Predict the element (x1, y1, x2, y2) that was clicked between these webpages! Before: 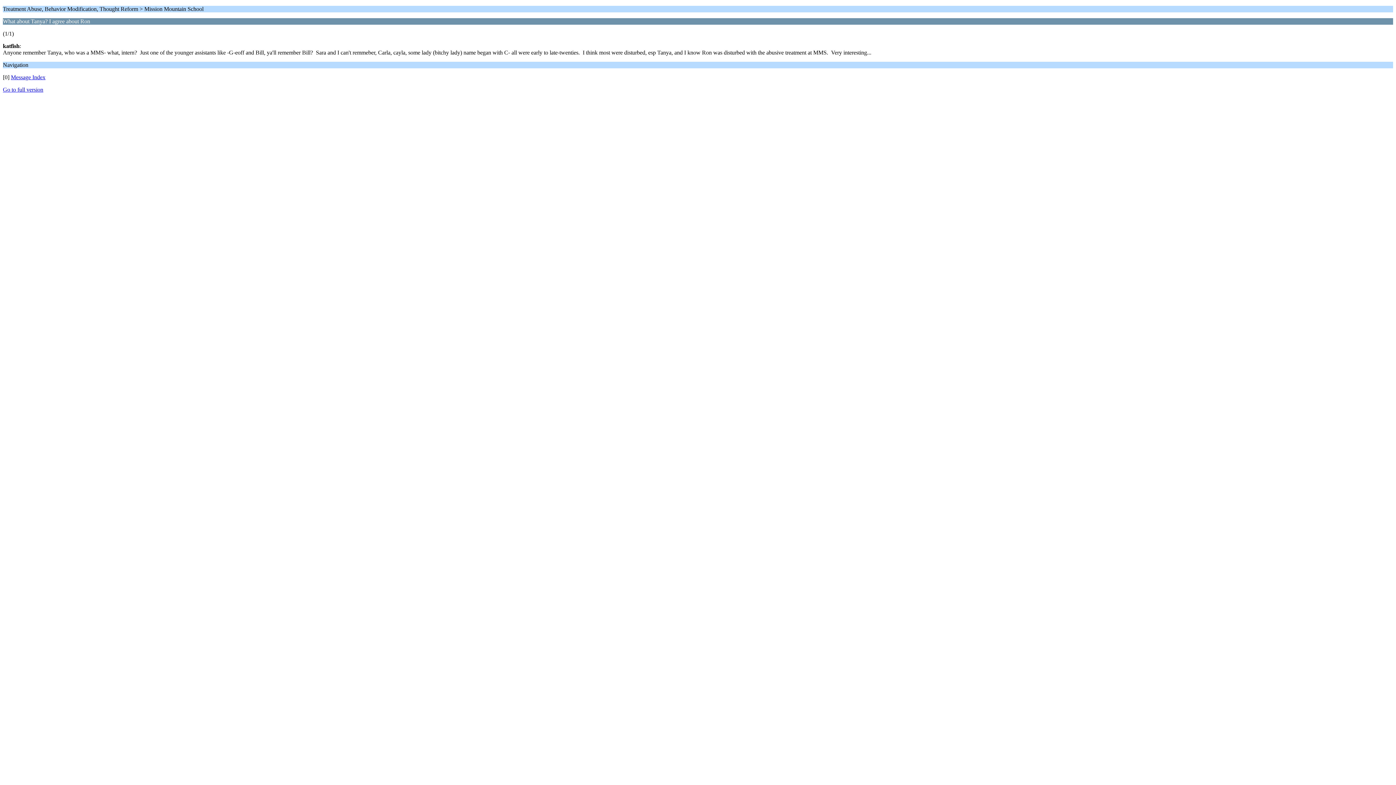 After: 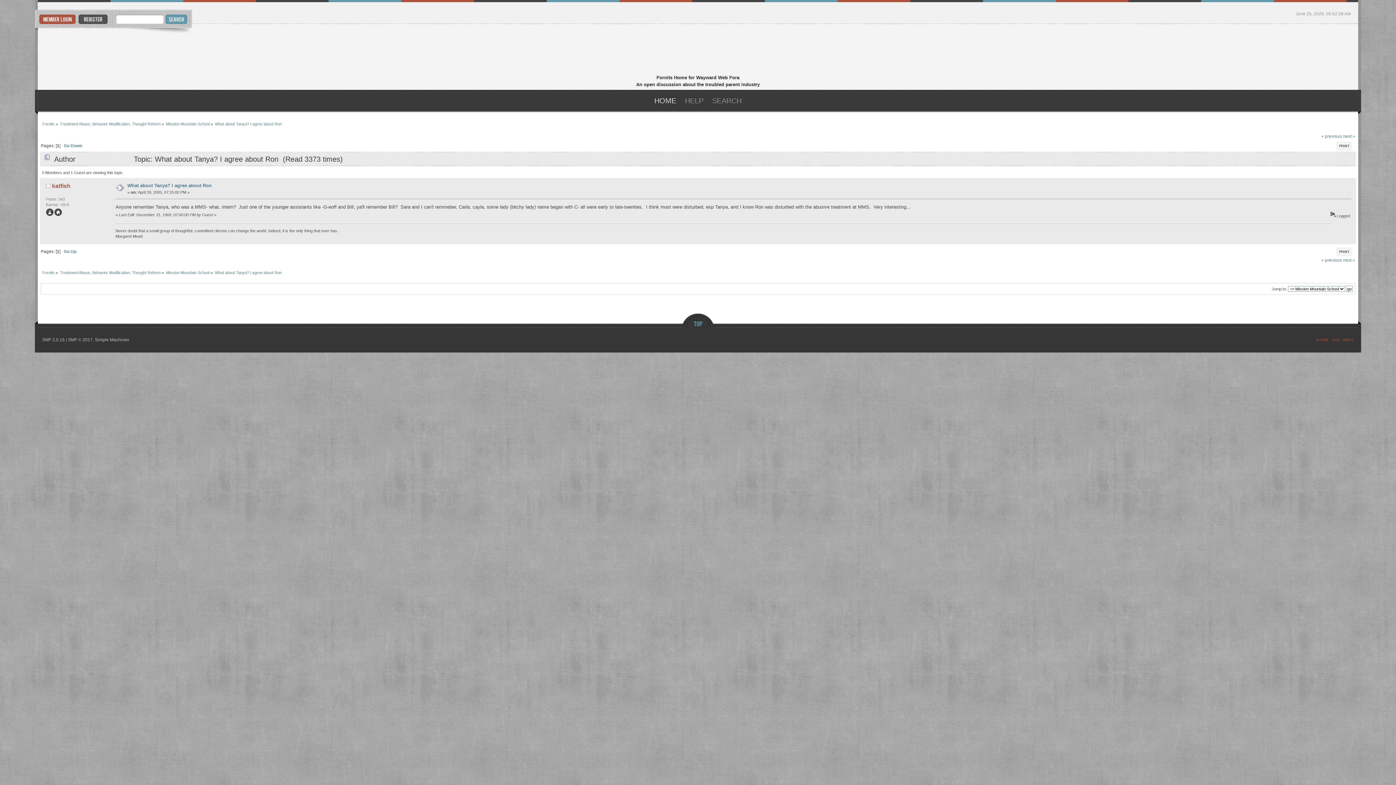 Action: bbox: (2, 86, 43, 92) label: Go to full version